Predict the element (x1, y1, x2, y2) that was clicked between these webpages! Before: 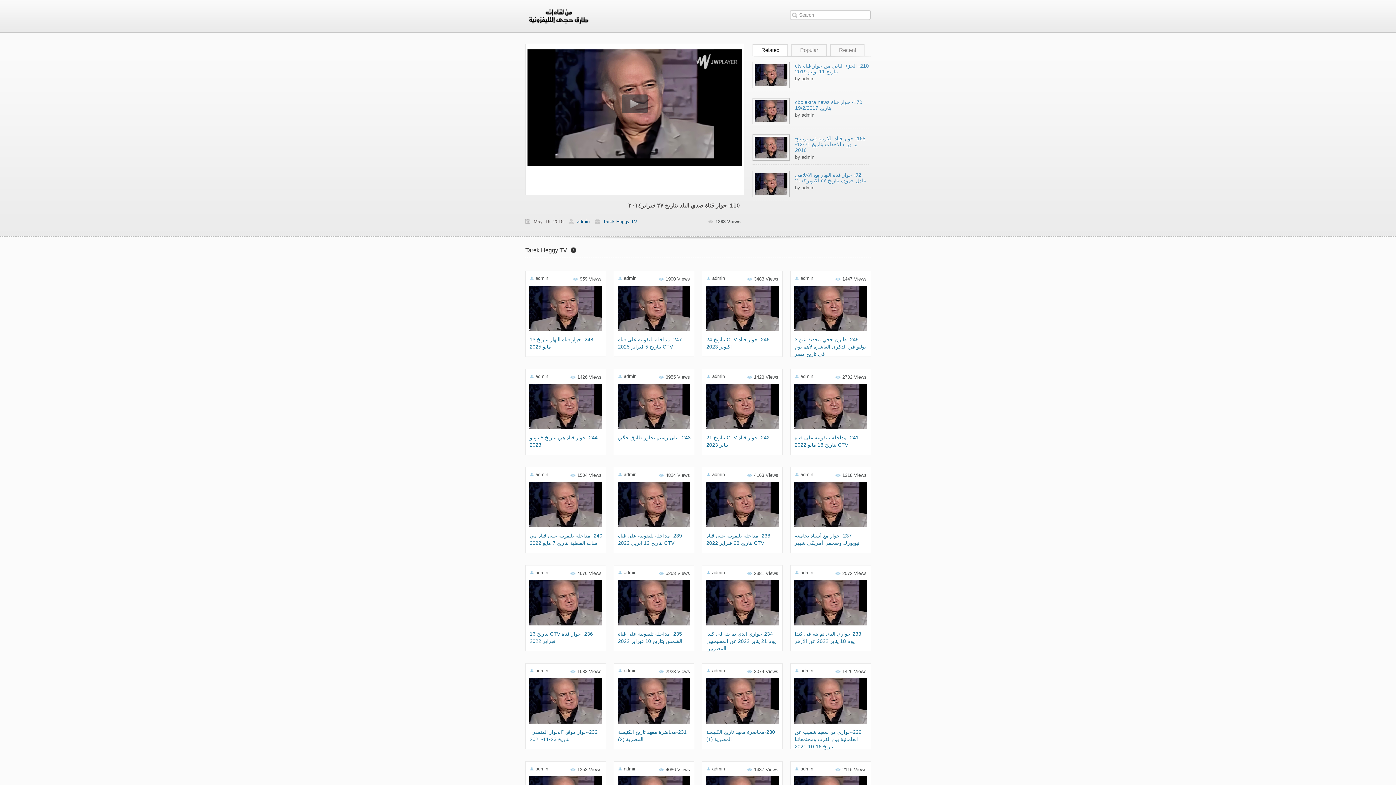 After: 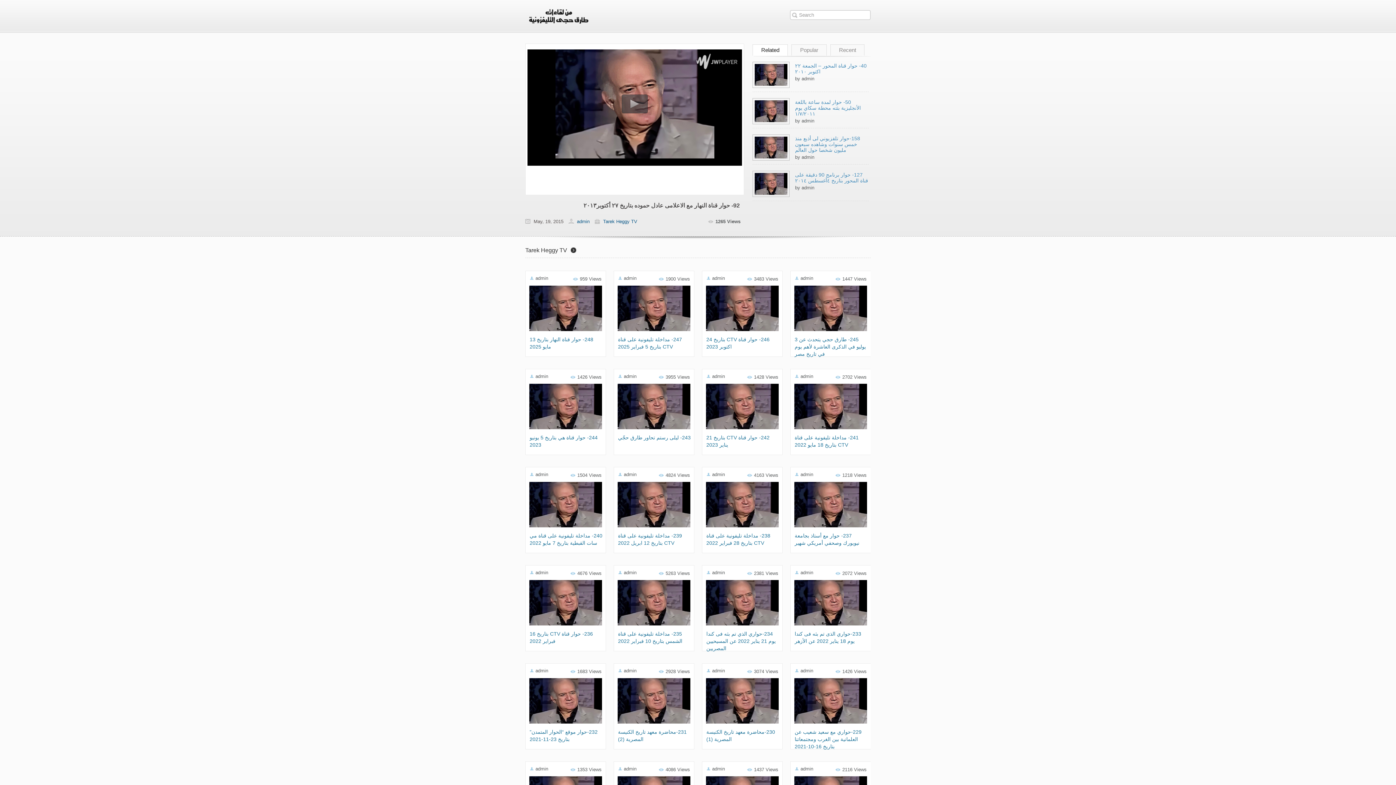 Action: label: 92- حوار قناة النهار مع الاعلامى عادل حموده بتاريخ ٢٧ أكتوبر٢٠١٣ bbox: (752, 172, 869, 183)